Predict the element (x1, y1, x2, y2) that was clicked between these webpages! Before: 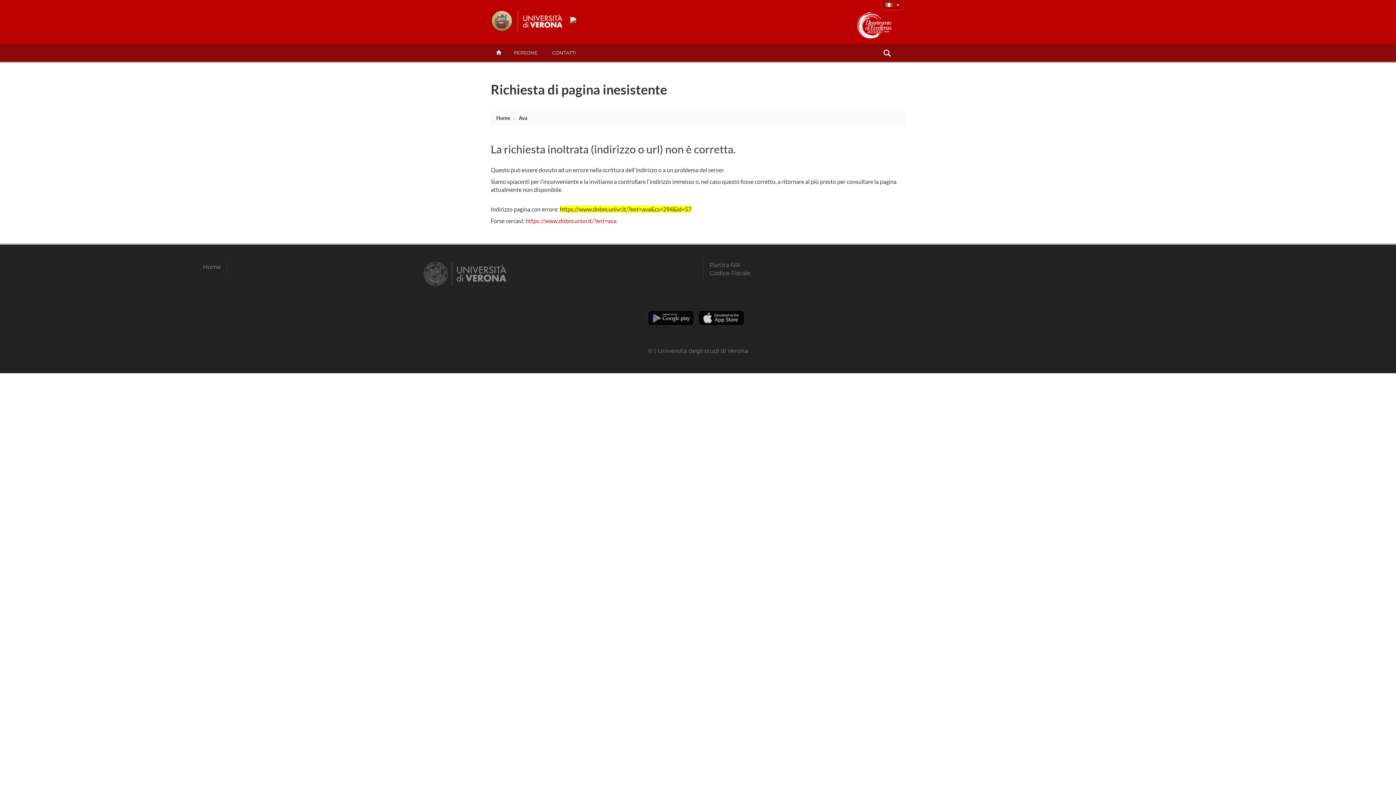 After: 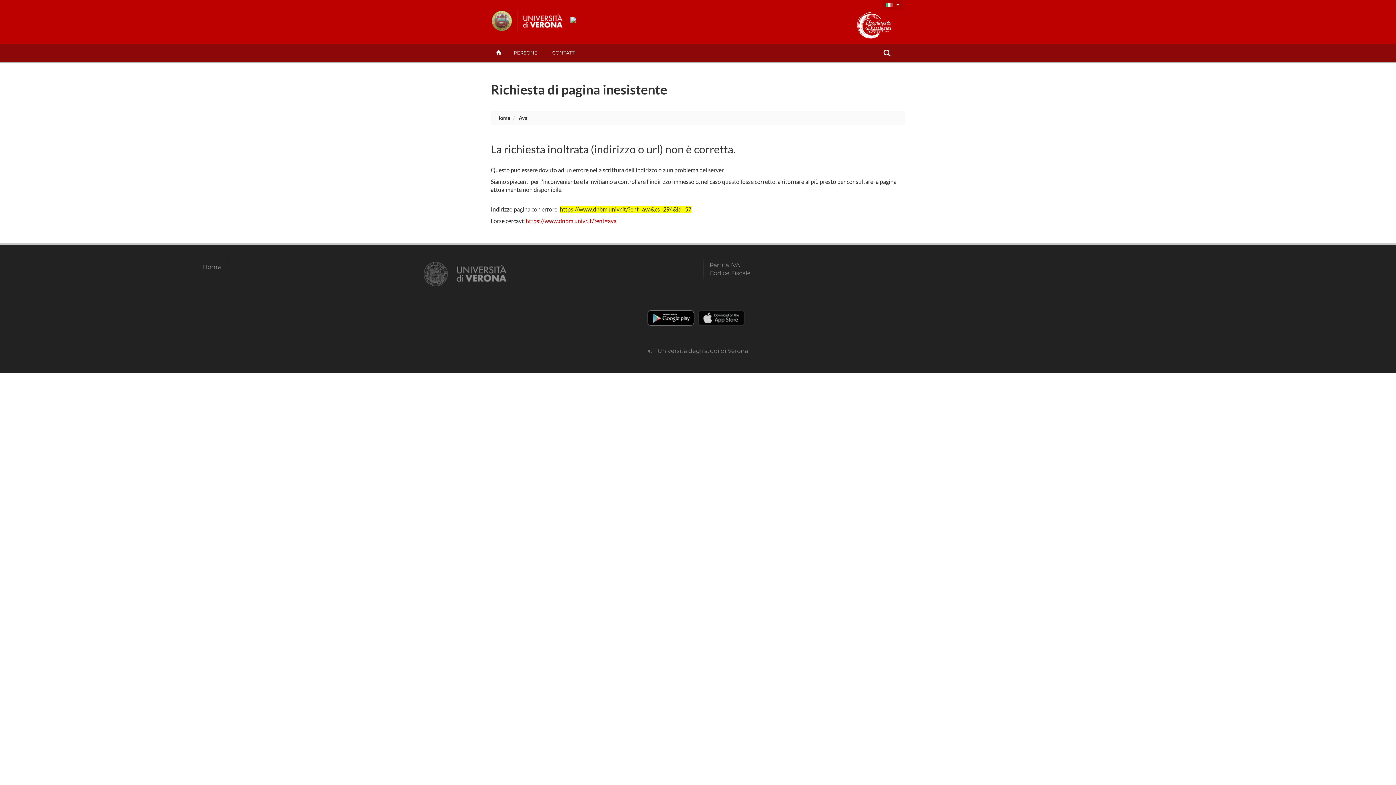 Action: bbox: (648, 310, 693, 325) label: Play store